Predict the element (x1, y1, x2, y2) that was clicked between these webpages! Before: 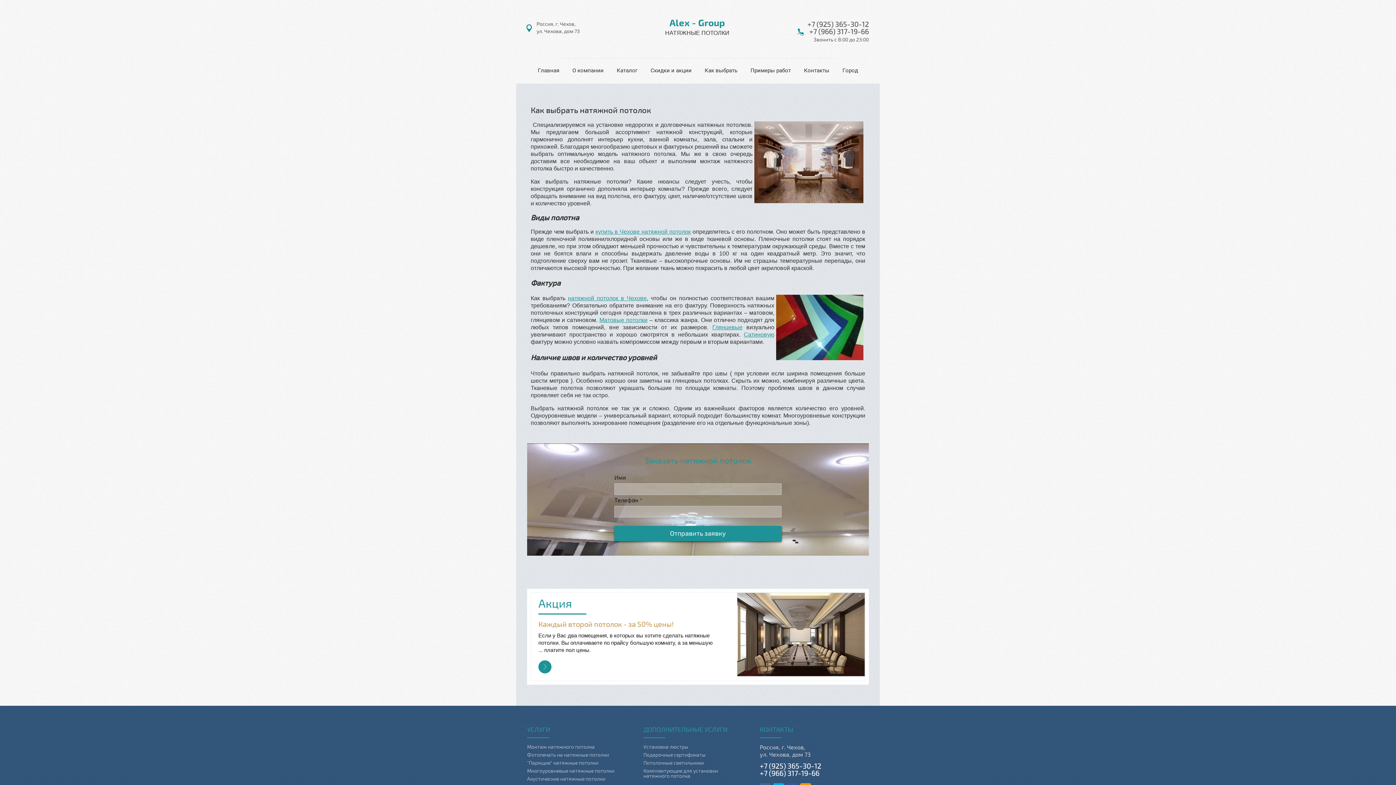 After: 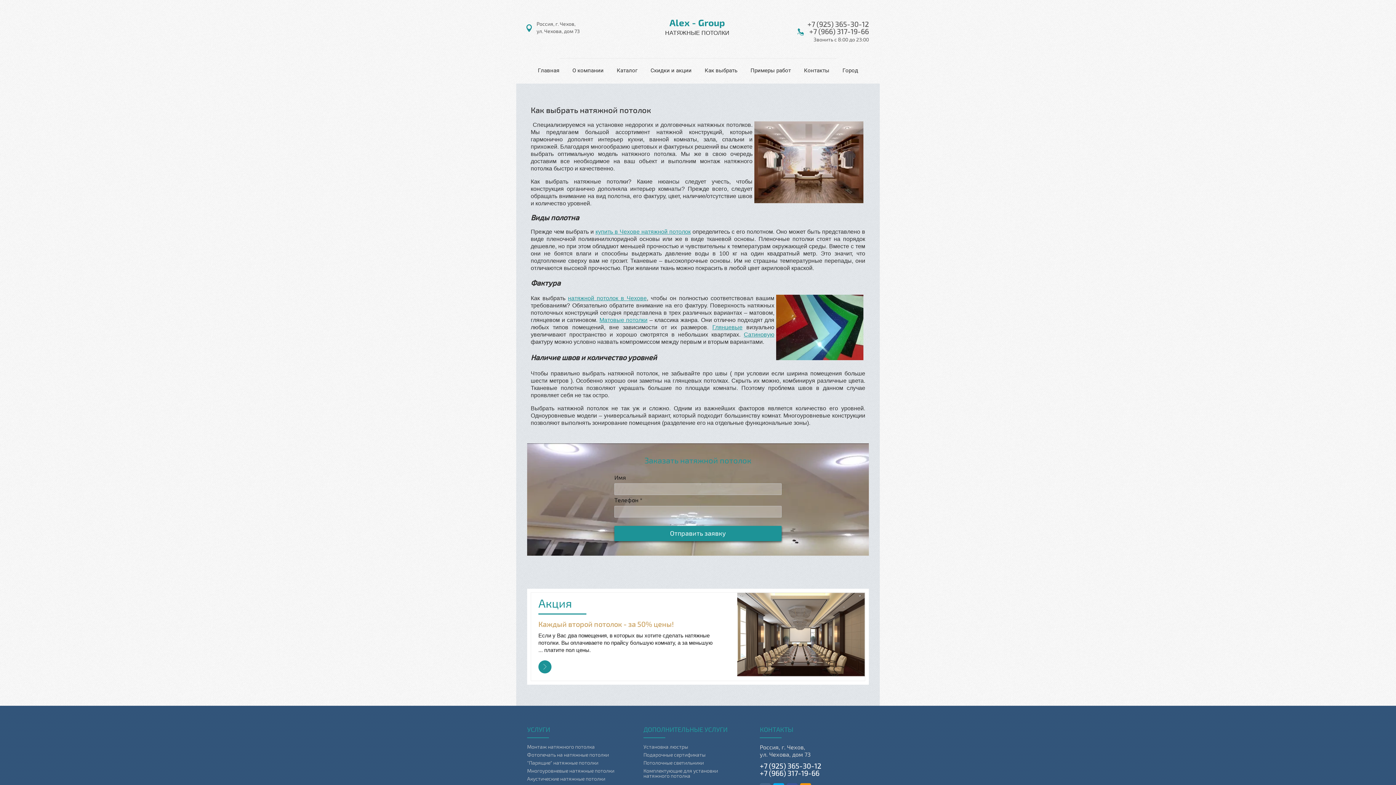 Action: label: +7 (966) 317-19-66 bbox: (760, 769, 819, 778)